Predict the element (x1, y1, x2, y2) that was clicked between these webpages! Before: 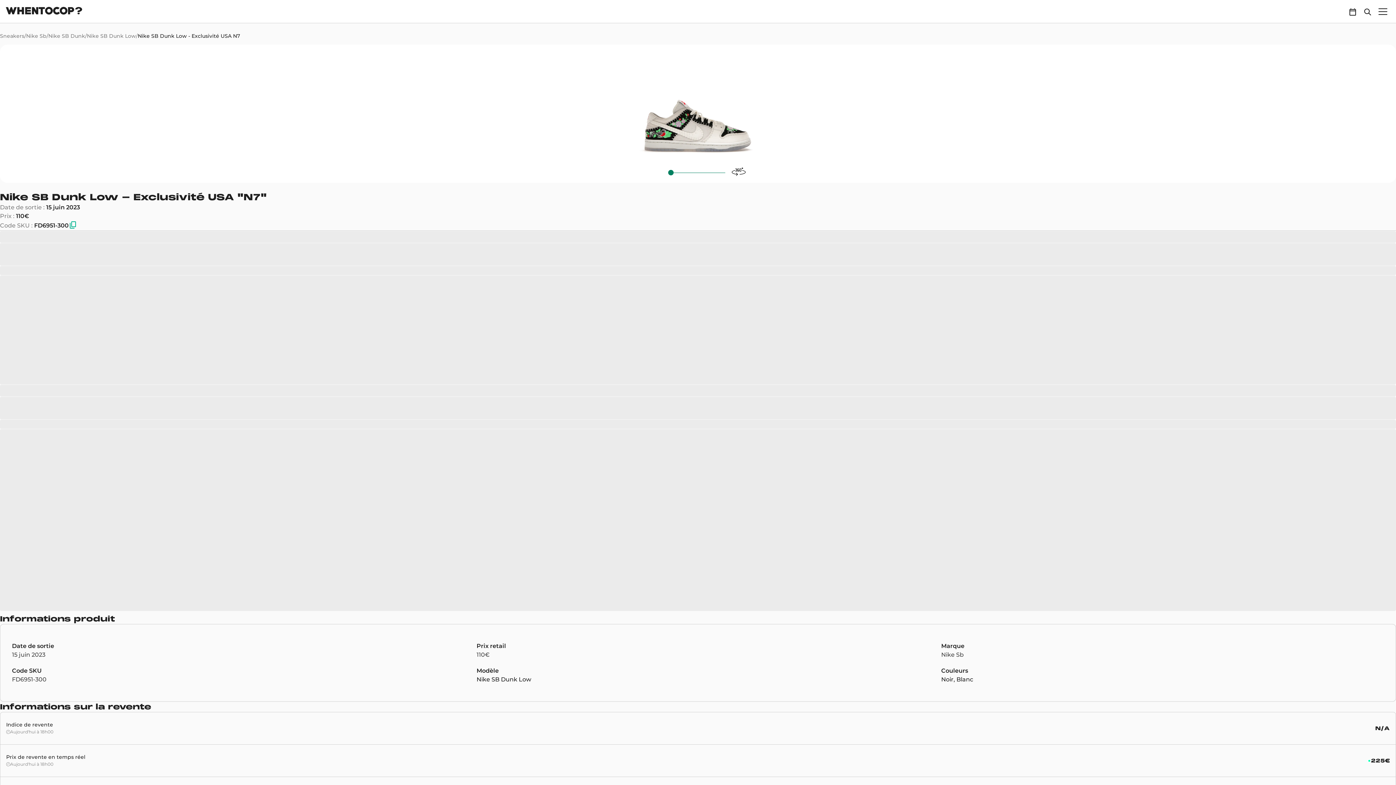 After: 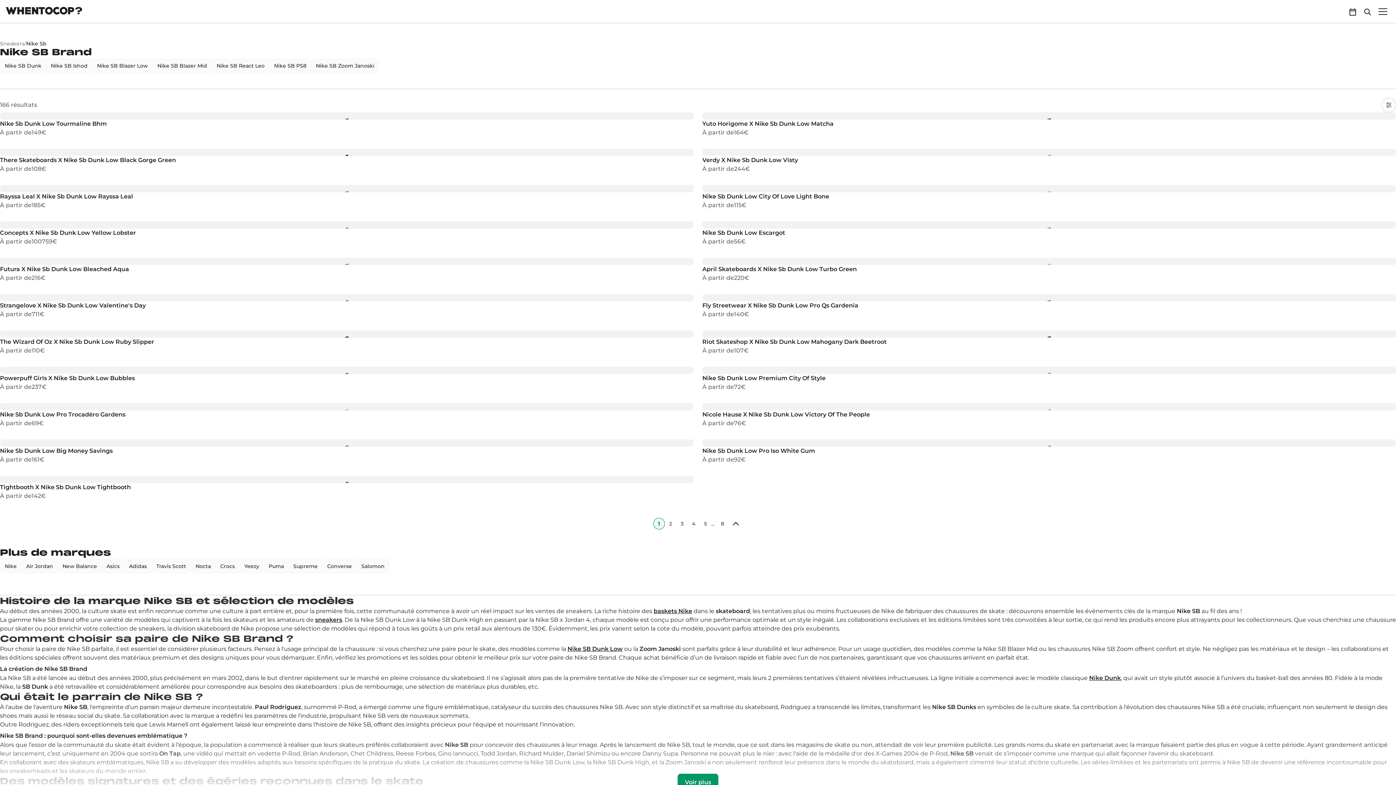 Action: label: Nike Sb bbox: (26, 33, 46, 38)